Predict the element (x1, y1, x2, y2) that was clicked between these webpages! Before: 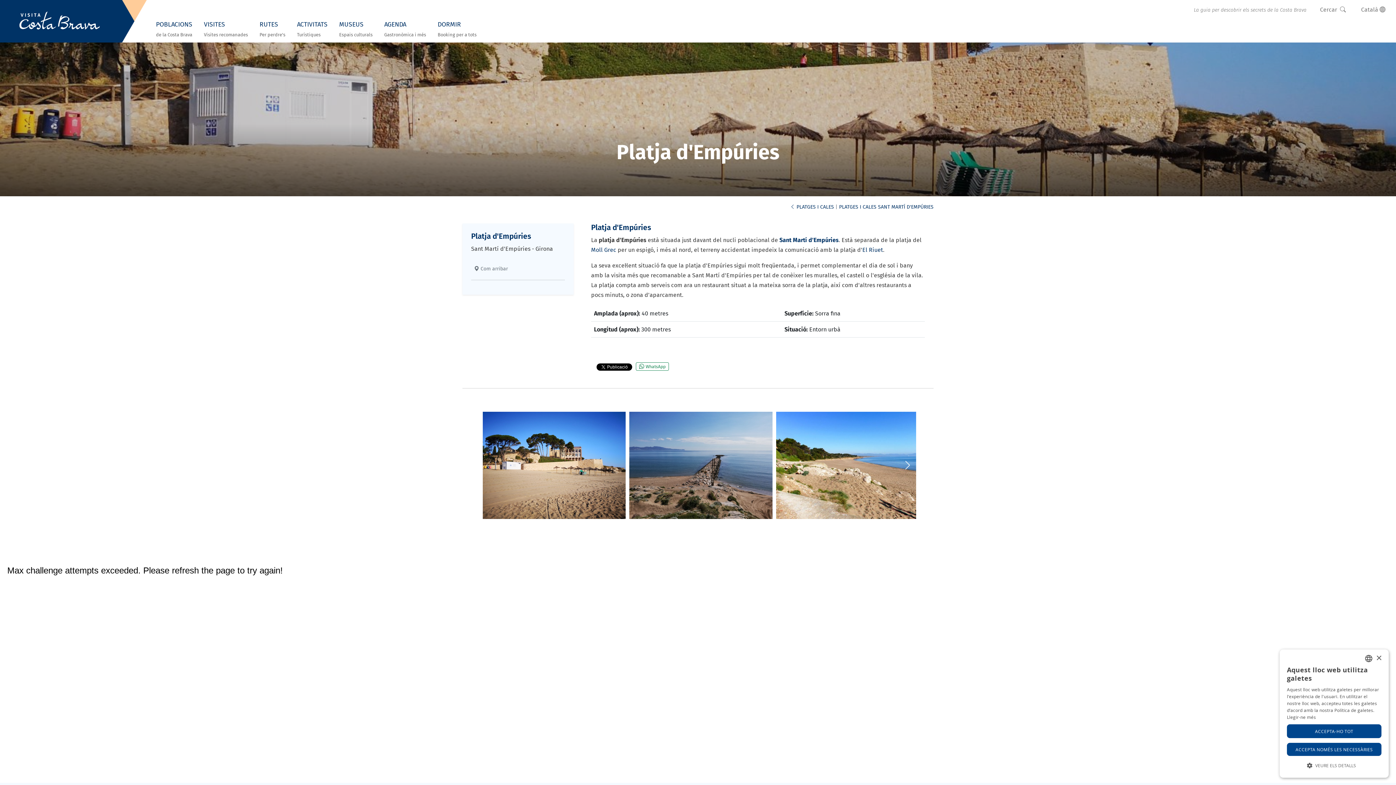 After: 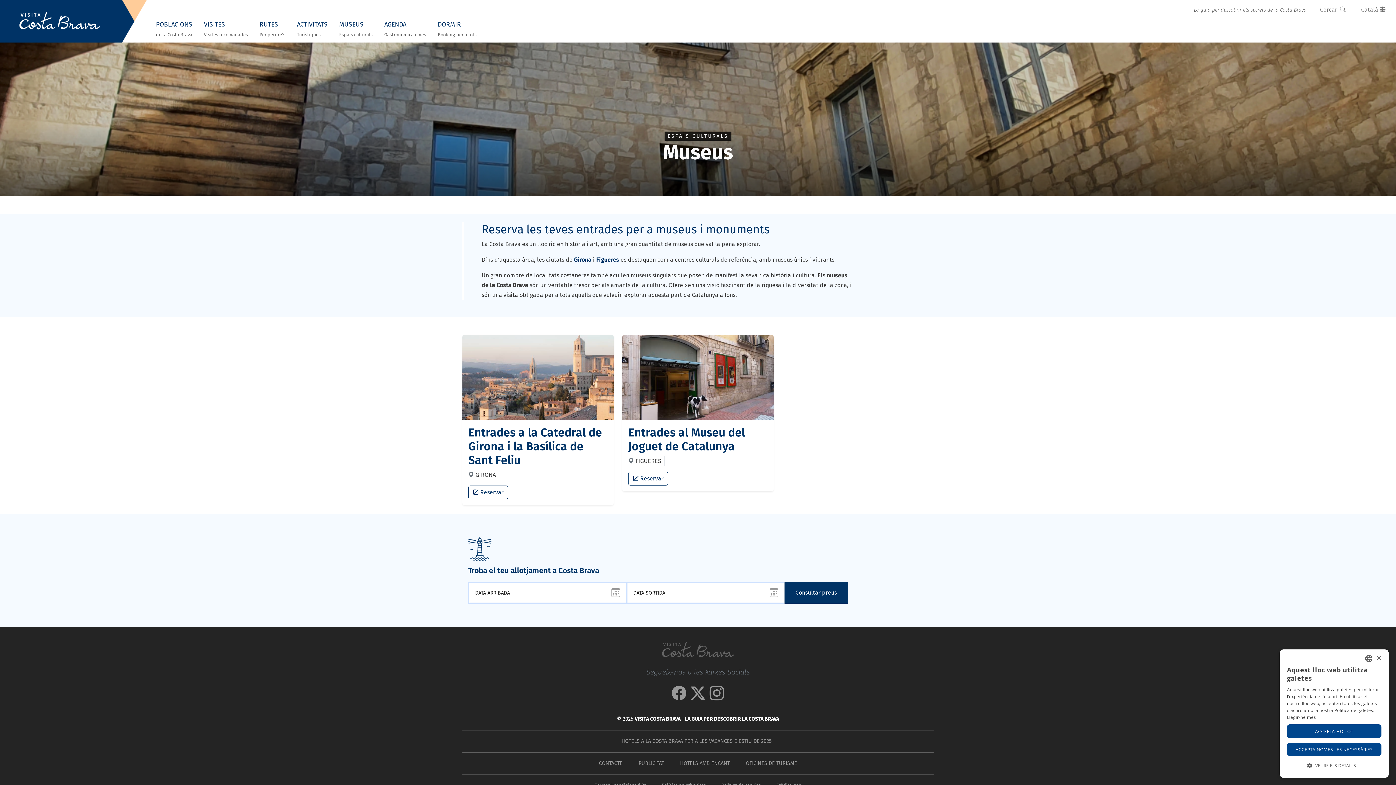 Action: bbox: (333, 16, 378, 42) label: MUSEUSEspais culturals